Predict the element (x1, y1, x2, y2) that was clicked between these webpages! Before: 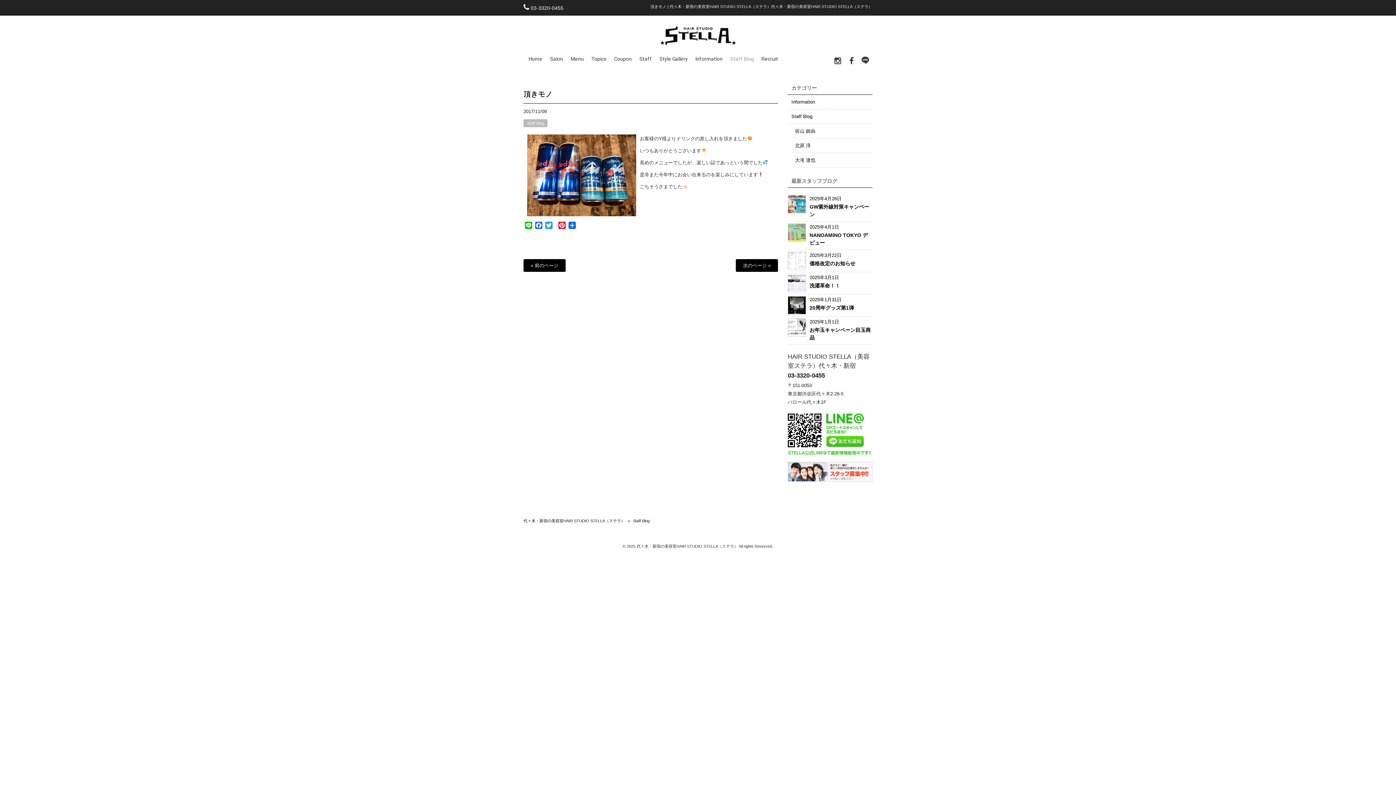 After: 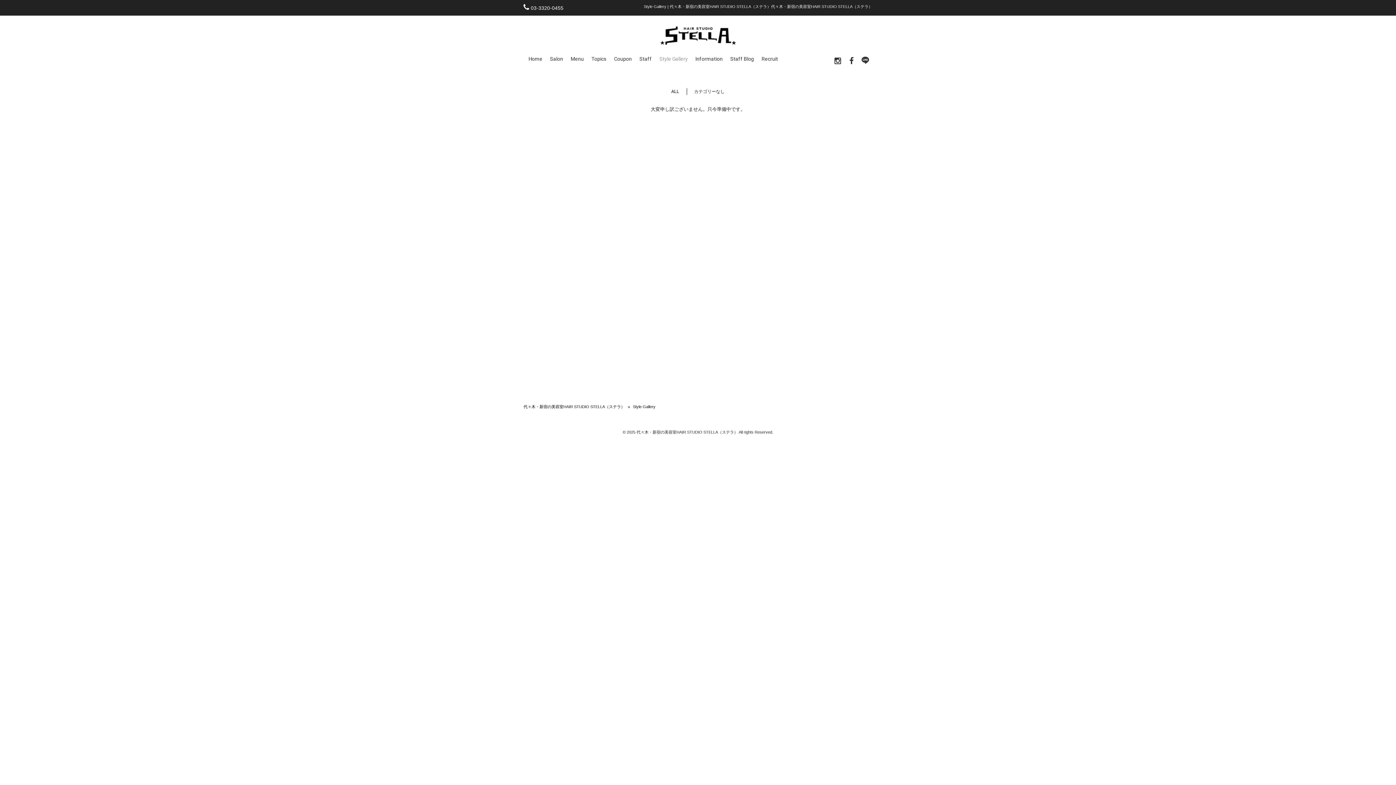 Action: bbox: (659, 53, 688, 66) label: Style Gallery